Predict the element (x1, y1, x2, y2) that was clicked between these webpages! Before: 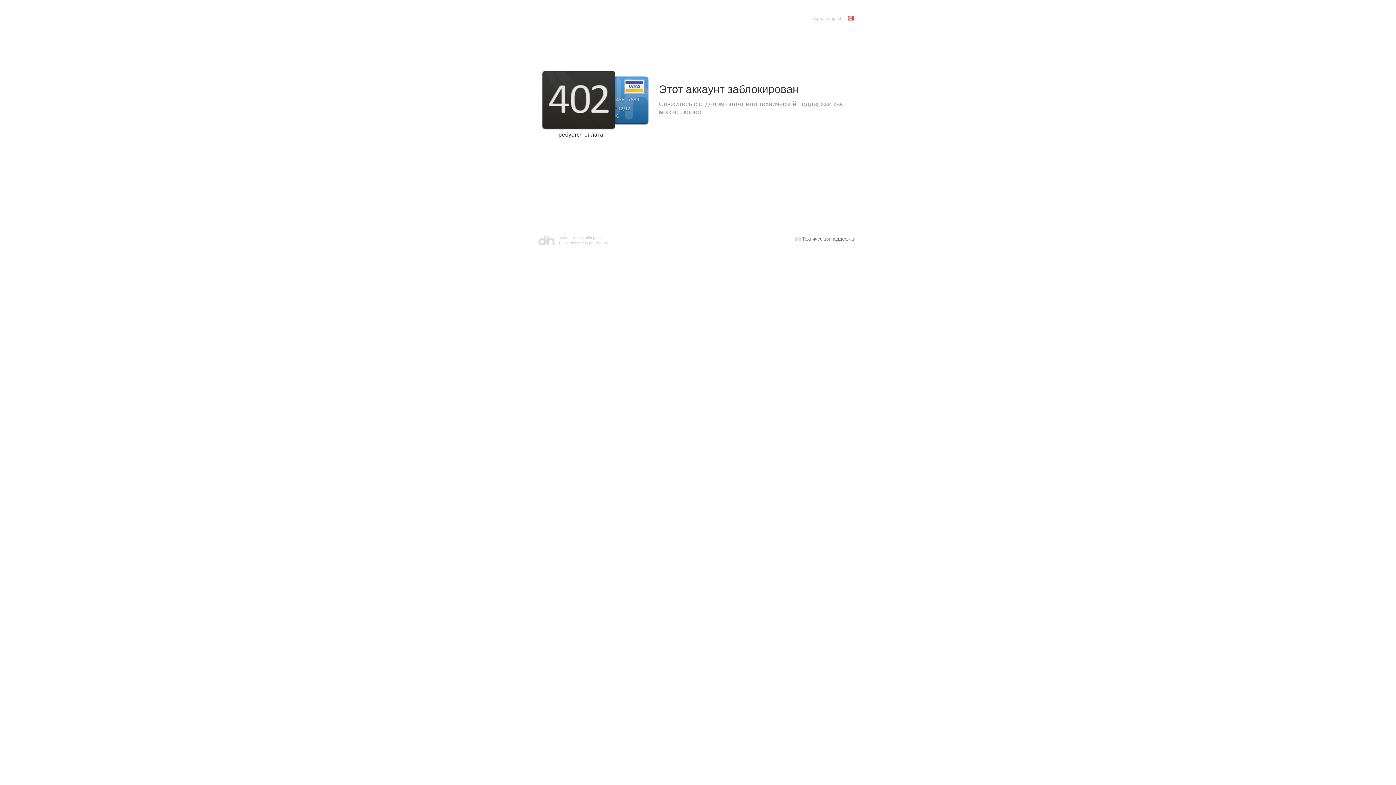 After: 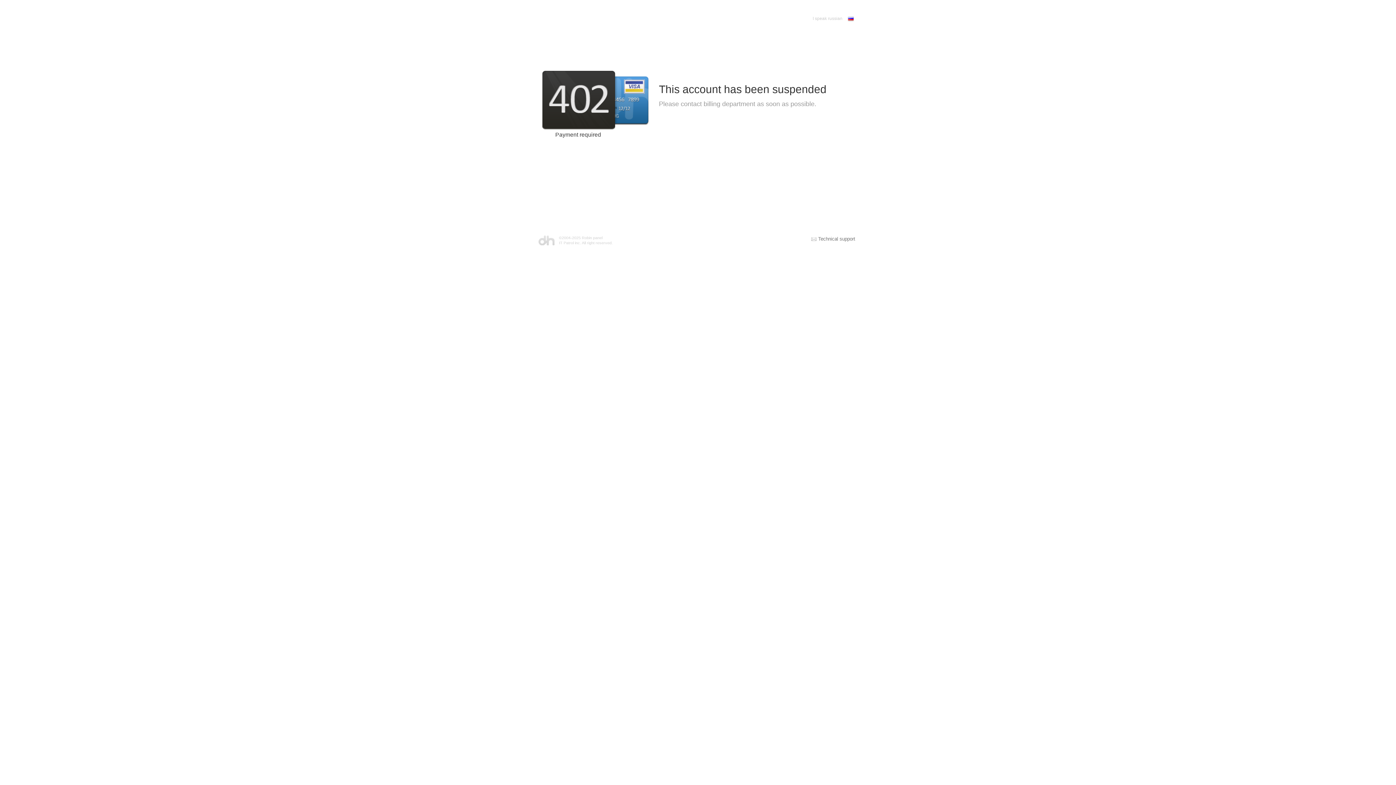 Action: bbox: (812, 14, 855, 22) label: I speak english